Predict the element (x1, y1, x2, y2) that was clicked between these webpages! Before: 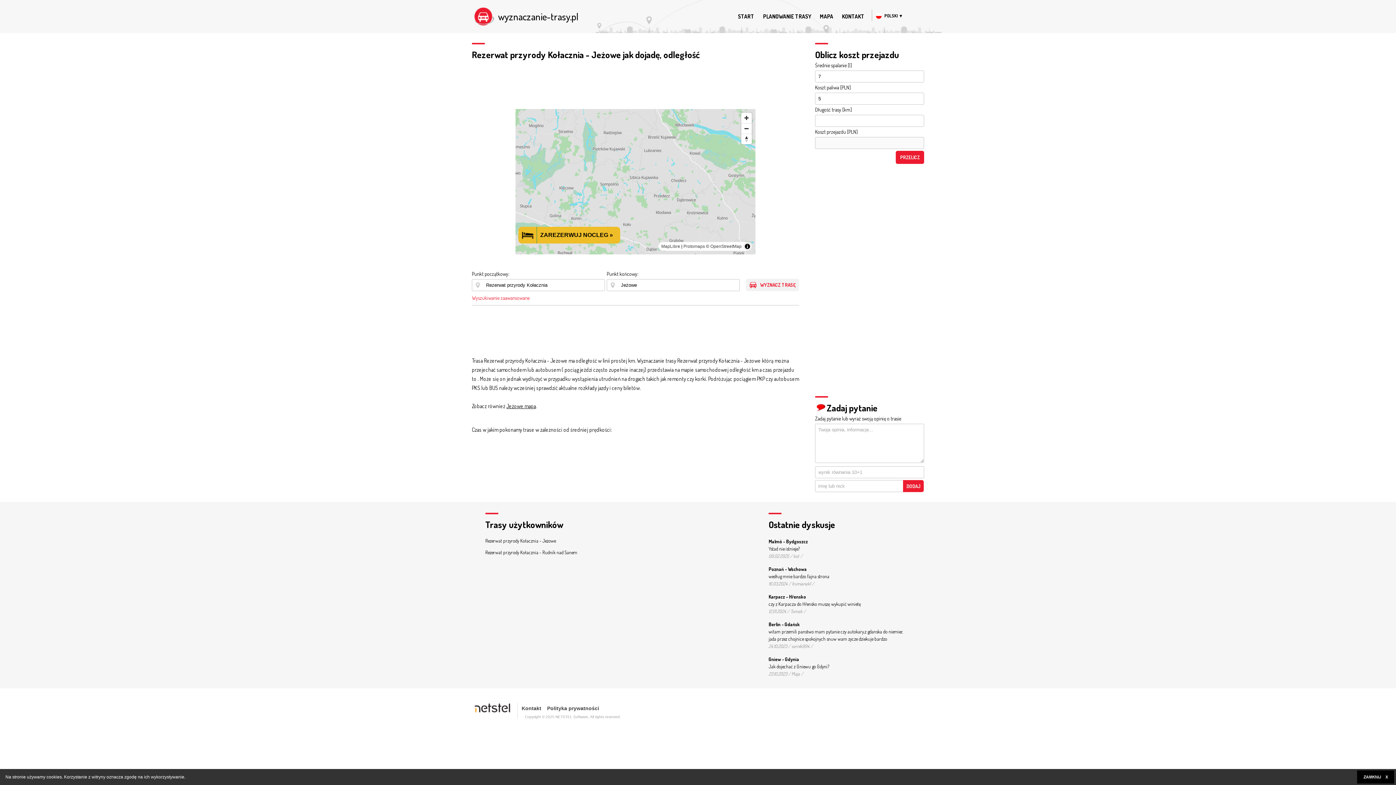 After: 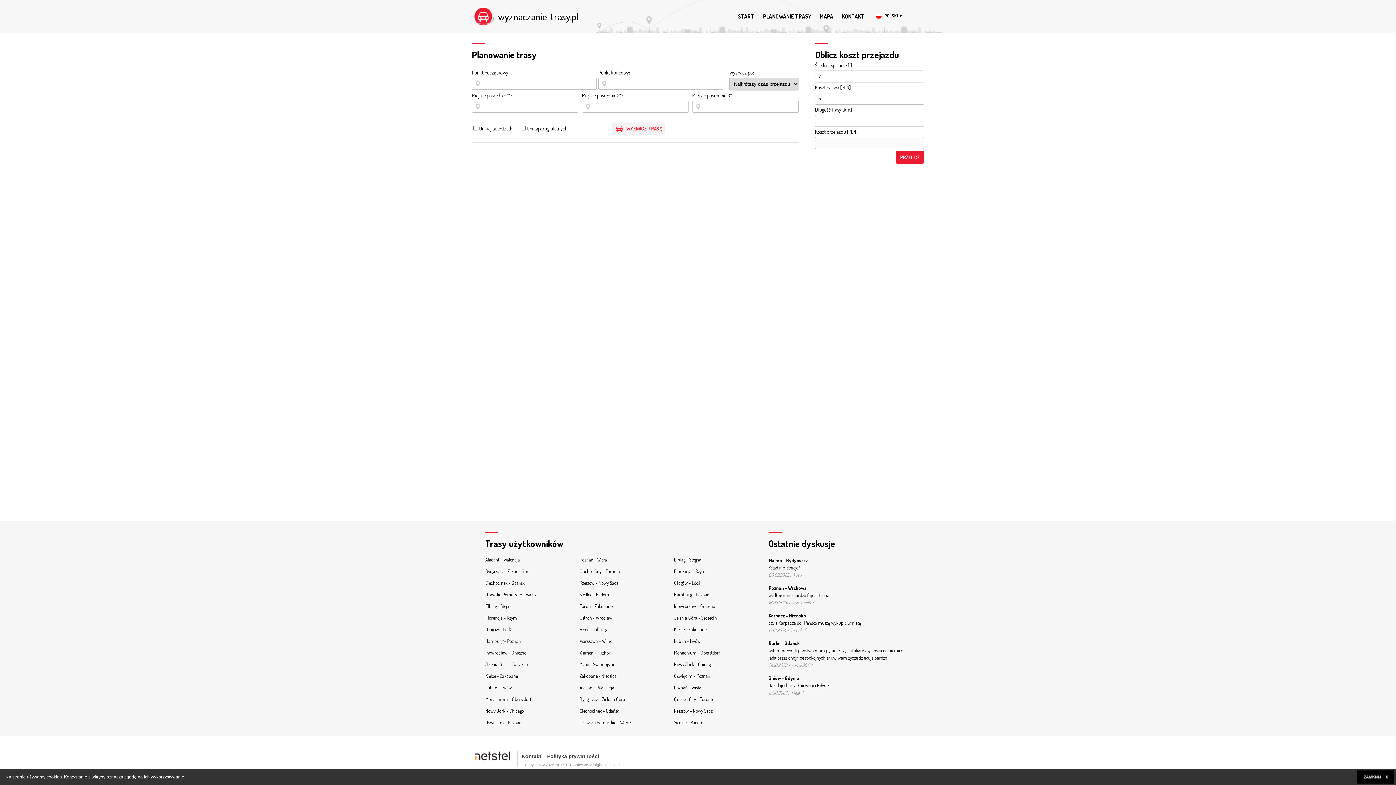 Action: label: Wyszukiwanie zaawansowane bbox: (472, 294, 529, 301)